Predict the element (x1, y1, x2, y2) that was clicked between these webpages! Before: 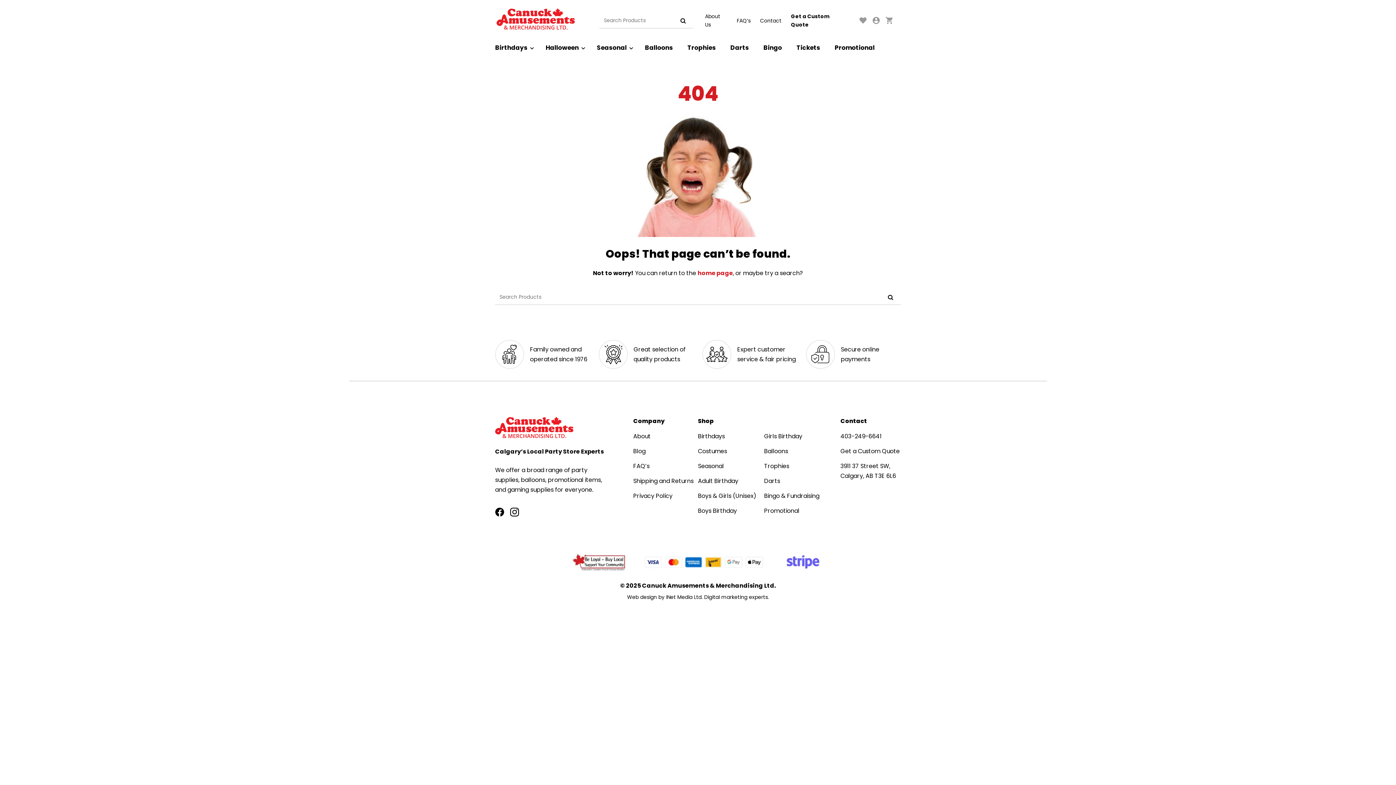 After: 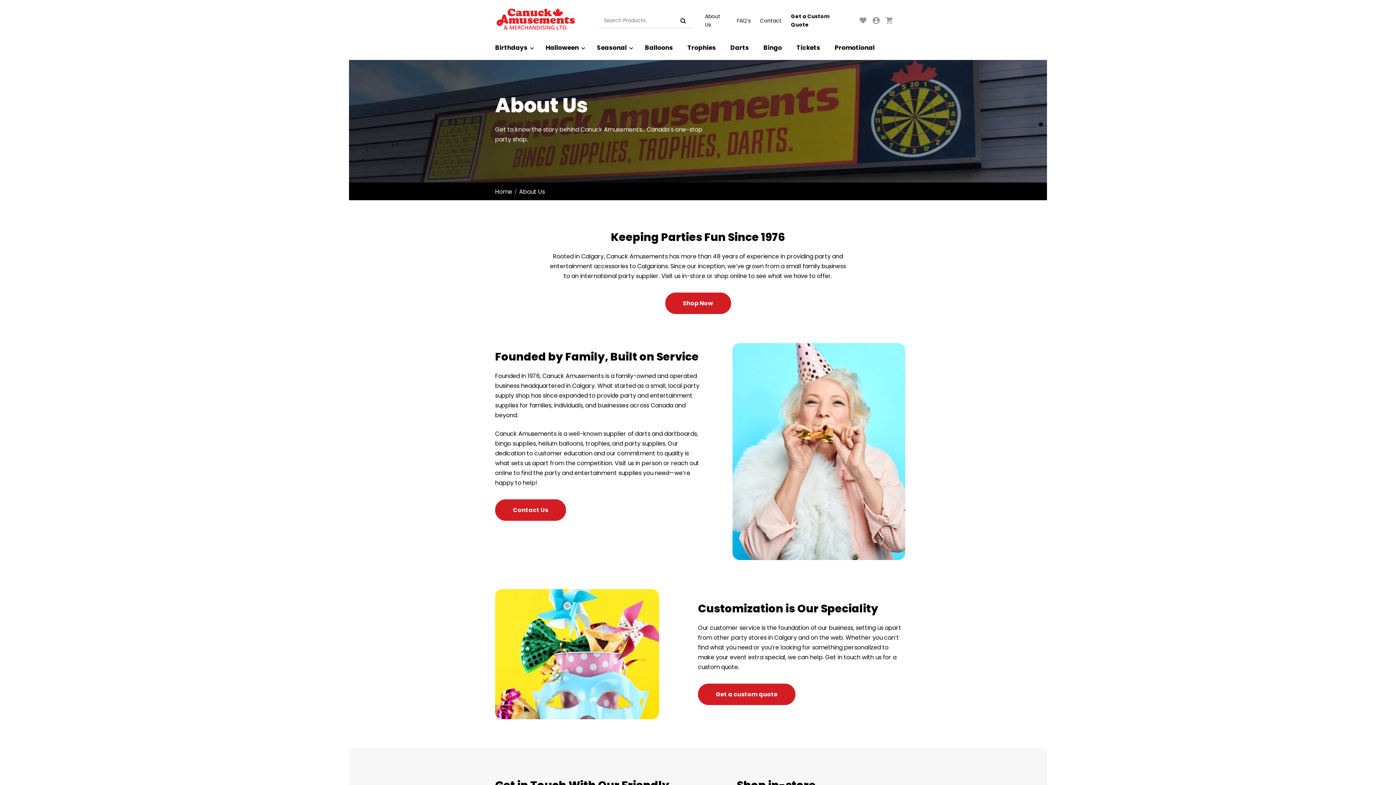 Action: label: About bbox: (633, 431, 650, 441)